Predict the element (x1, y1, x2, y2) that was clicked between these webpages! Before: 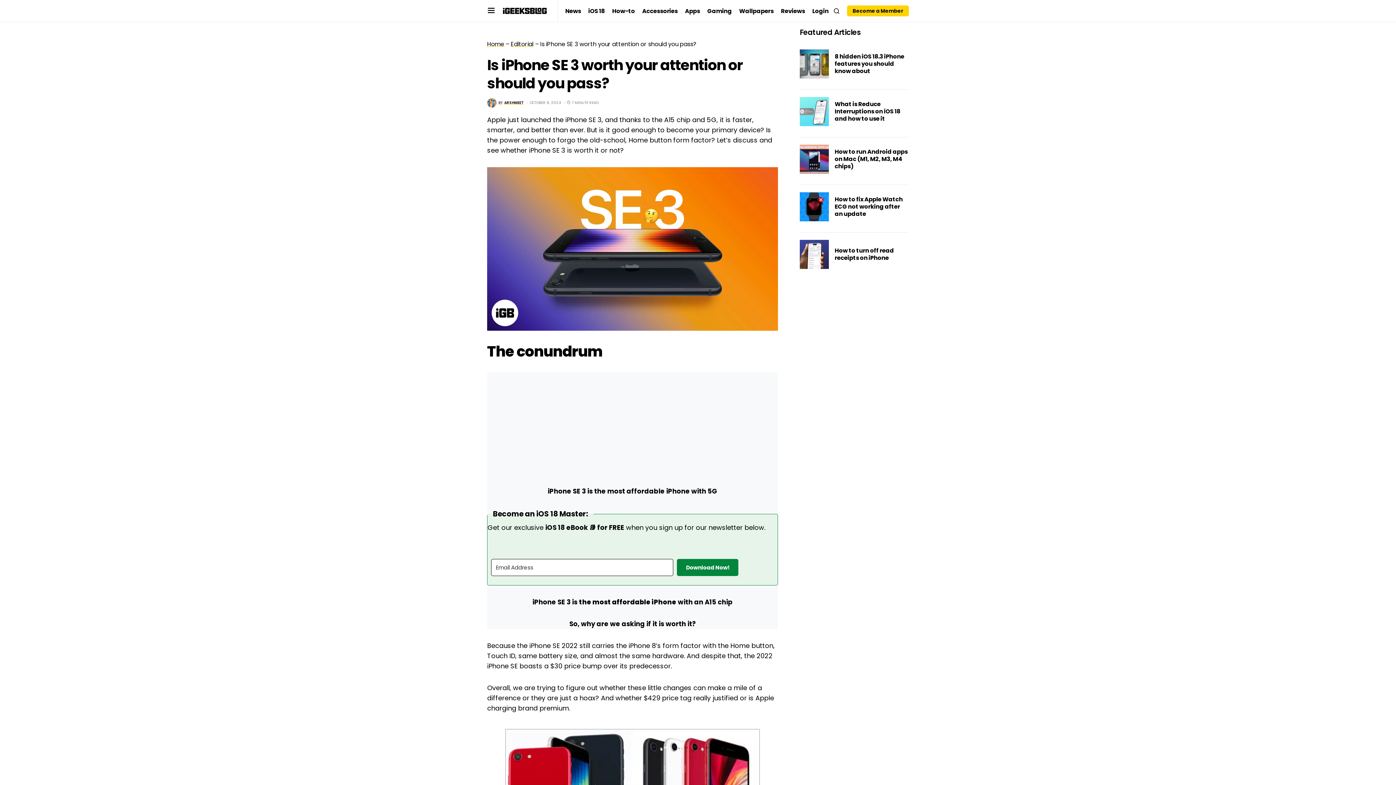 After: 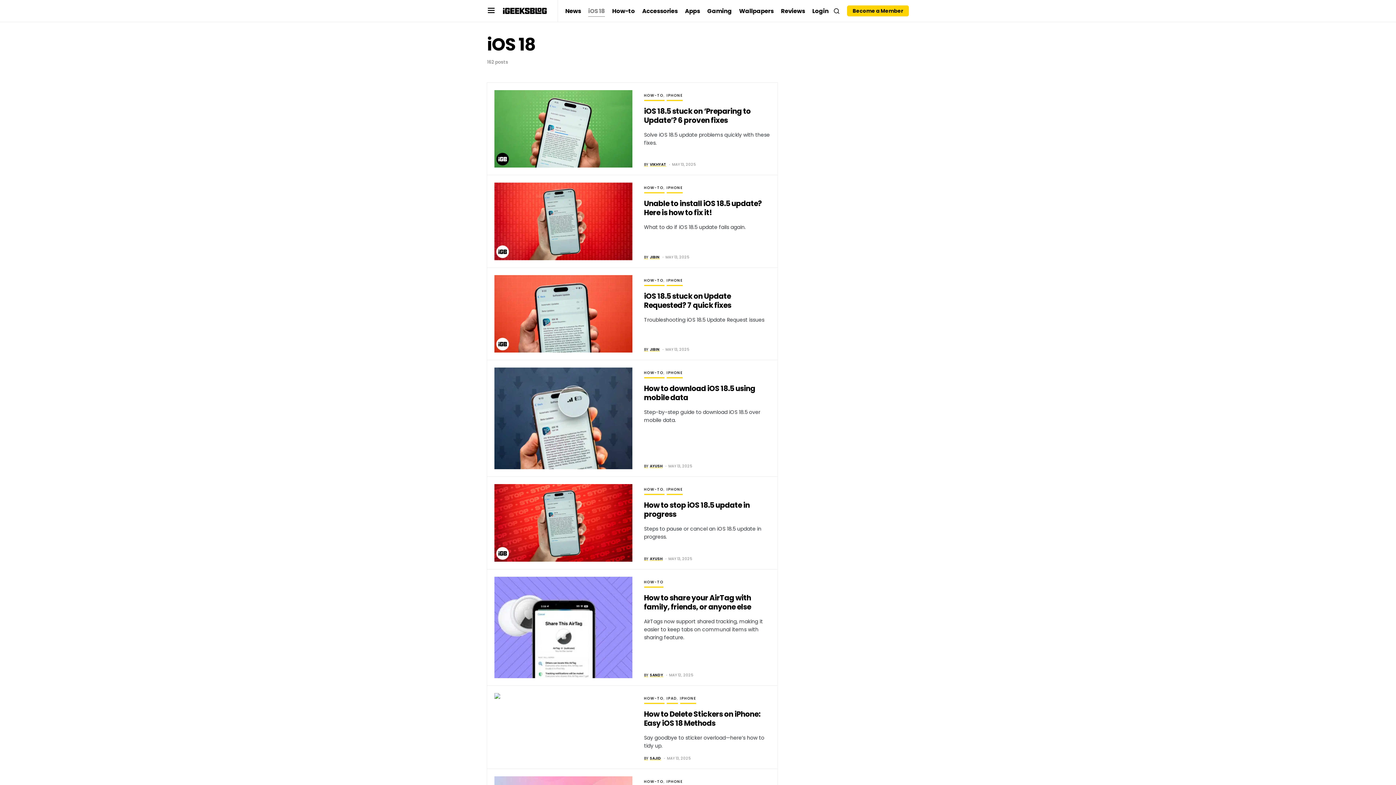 Action: label: iOS 18 bbox: (588, 3, 605, 18)